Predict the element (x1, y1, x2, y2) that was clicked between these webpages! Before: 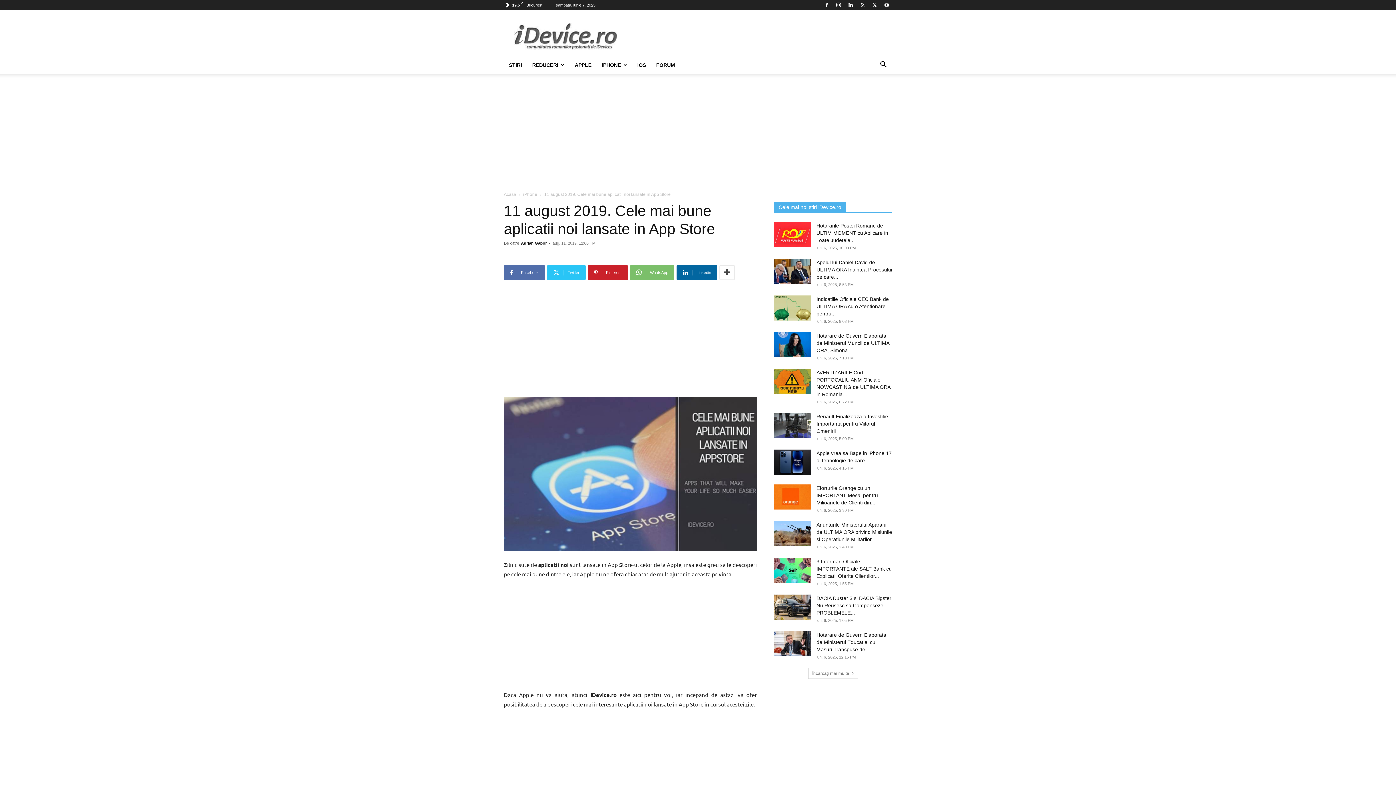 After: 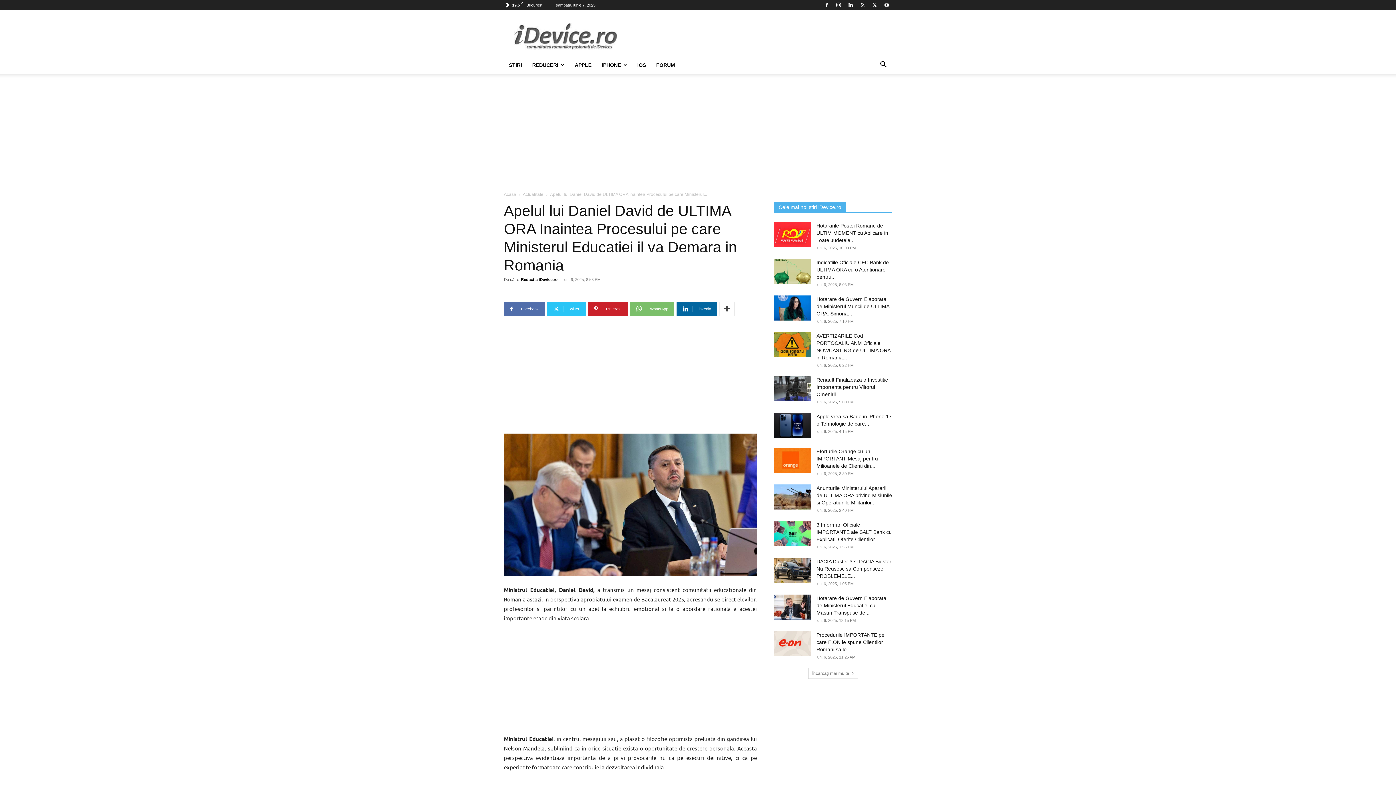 Action: bbox: (774, 258, 810, 283)